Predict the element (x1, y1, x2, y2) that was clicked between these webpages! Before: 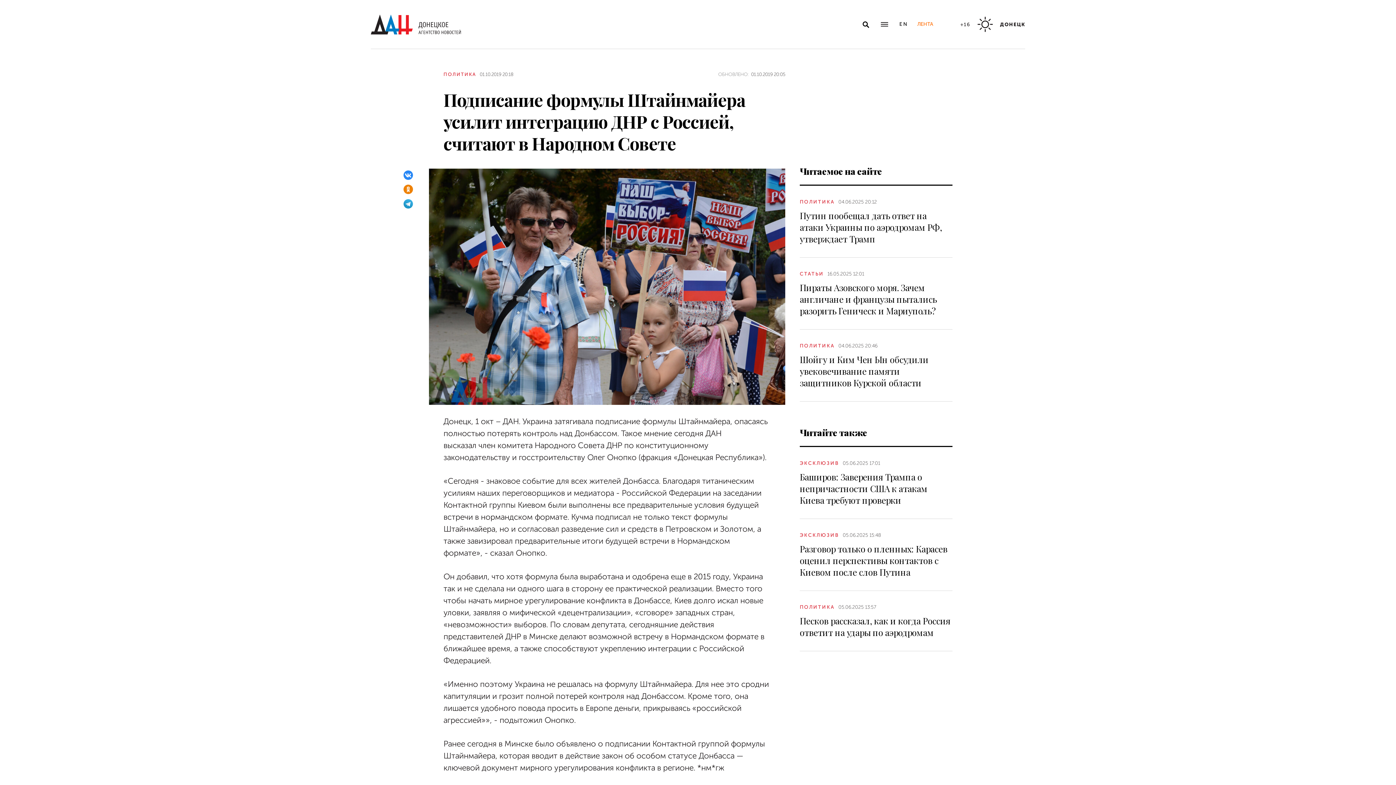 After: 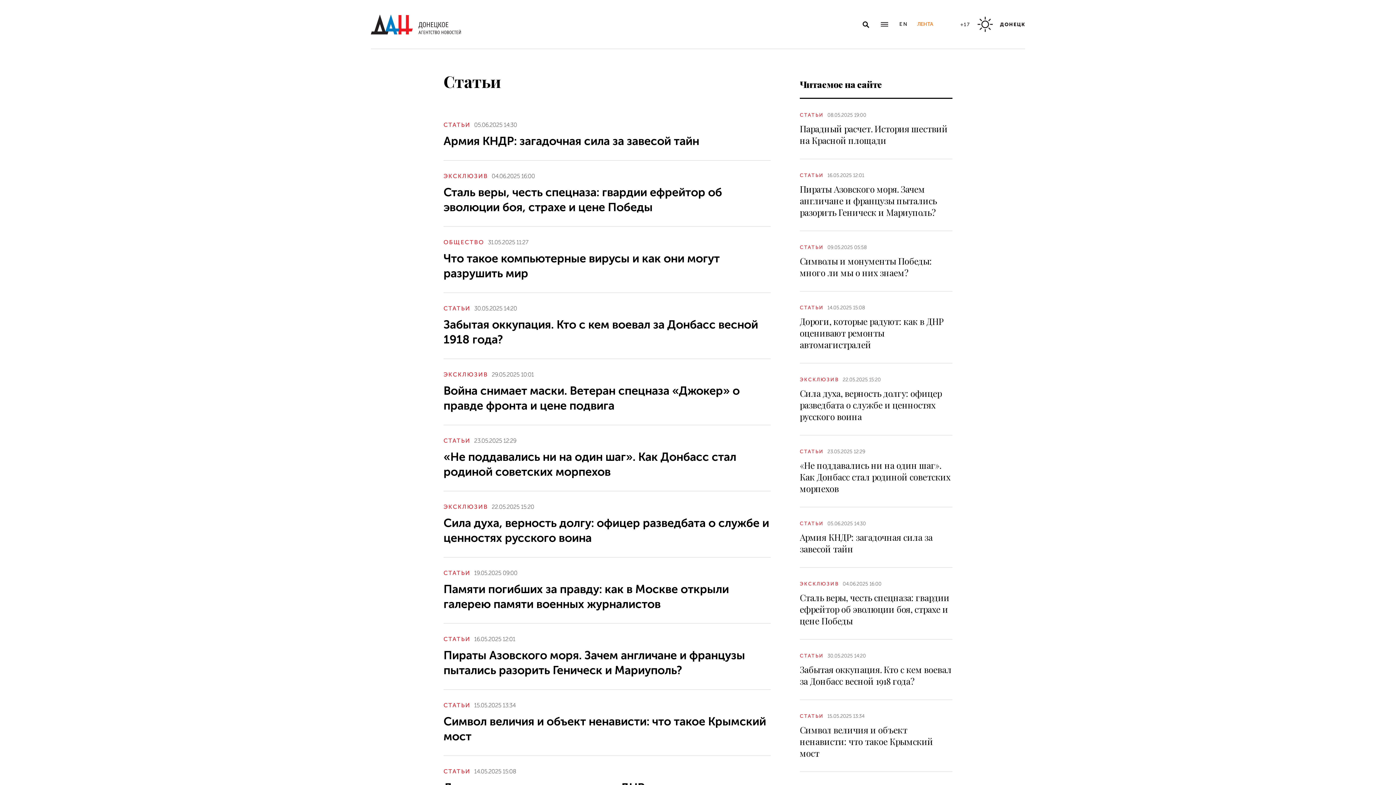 Action: label: СТАТЬИ bbox: (800, 271, 824, 276)